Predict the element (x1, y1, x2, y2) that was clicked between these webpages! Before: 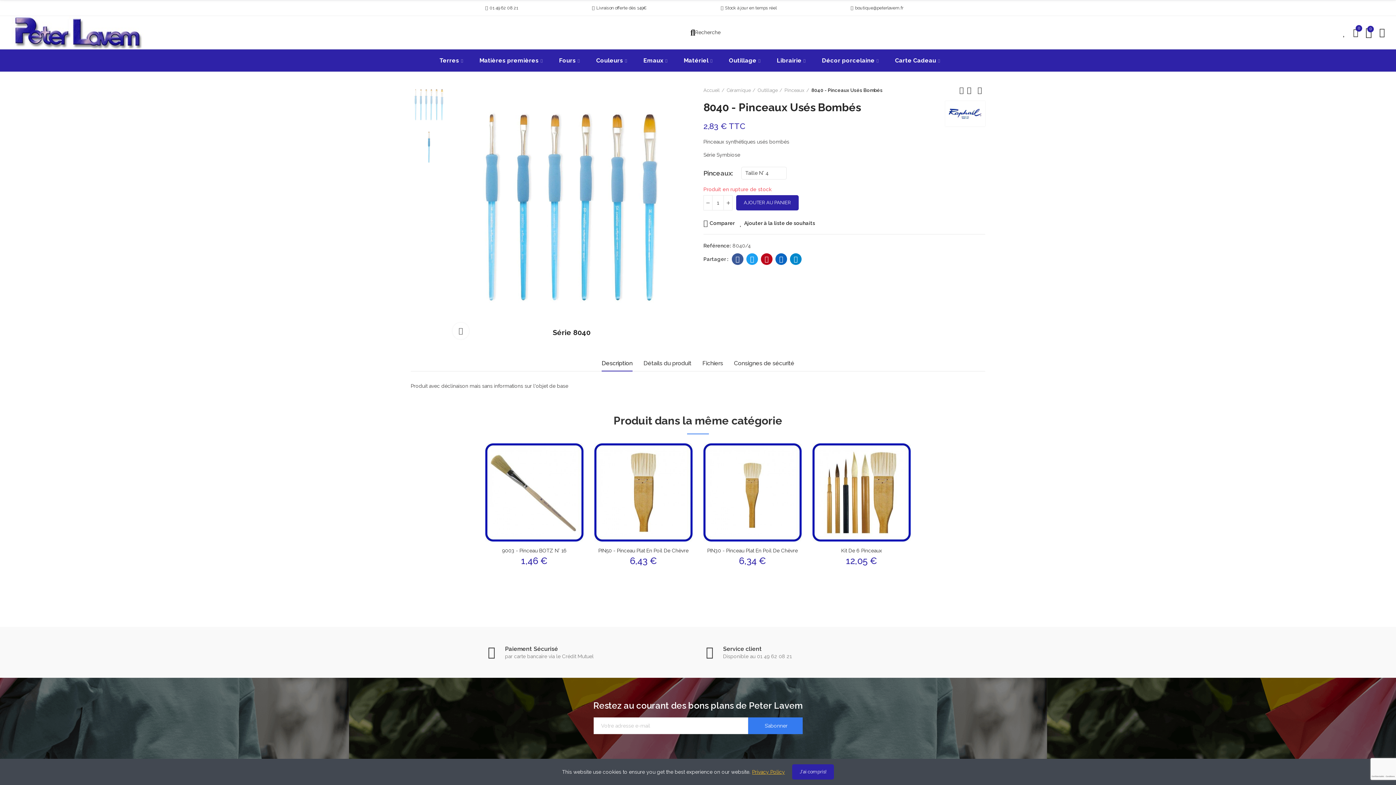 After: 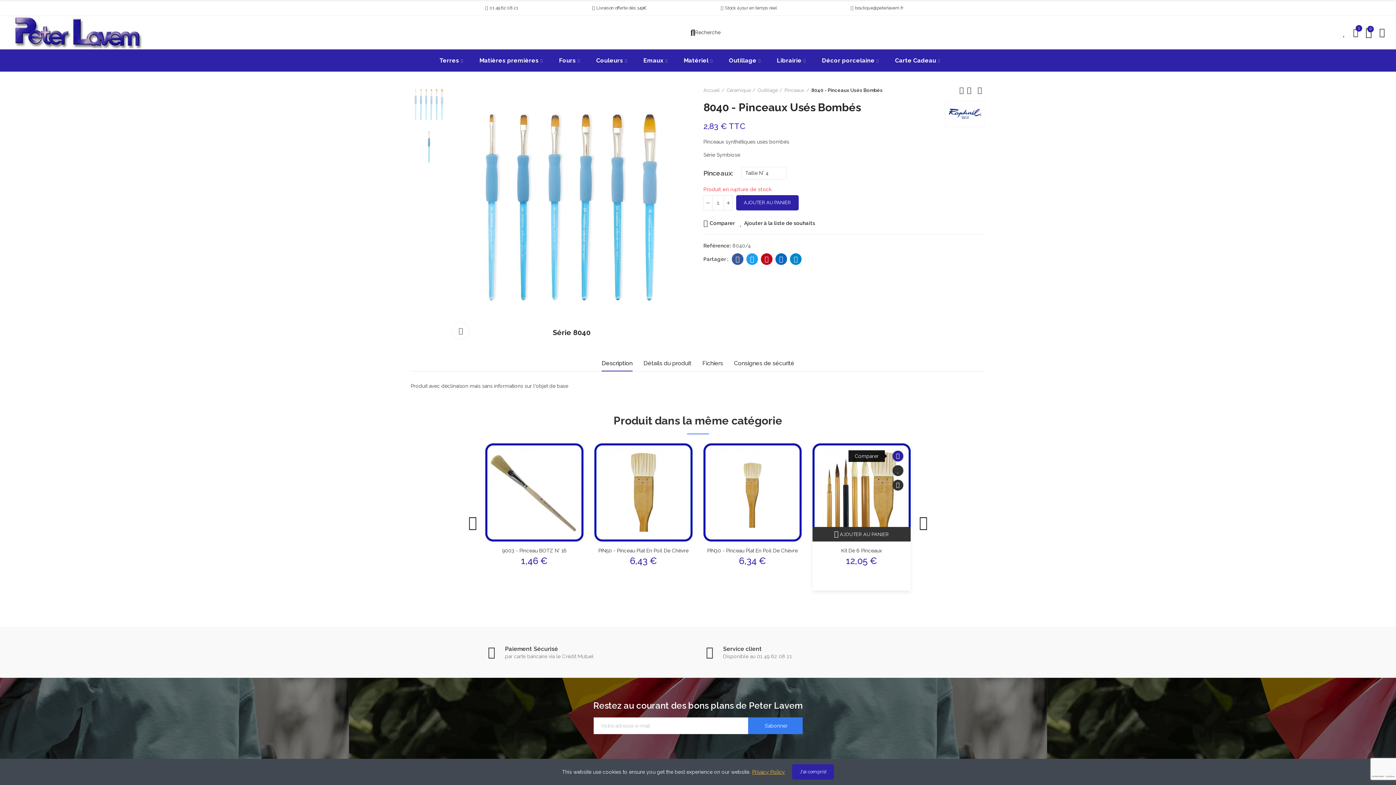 Action: bbox: (887, 450, 898, 461) label: Comparer